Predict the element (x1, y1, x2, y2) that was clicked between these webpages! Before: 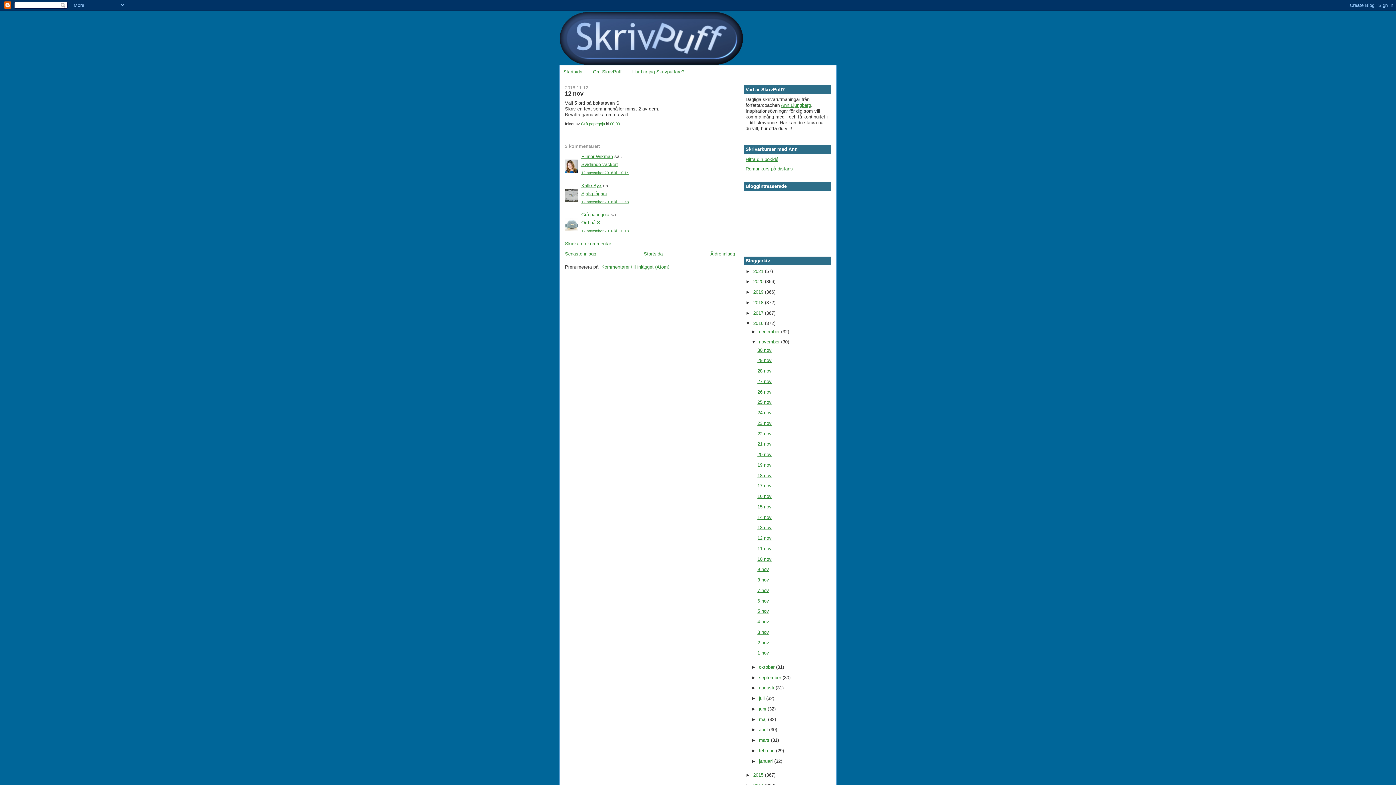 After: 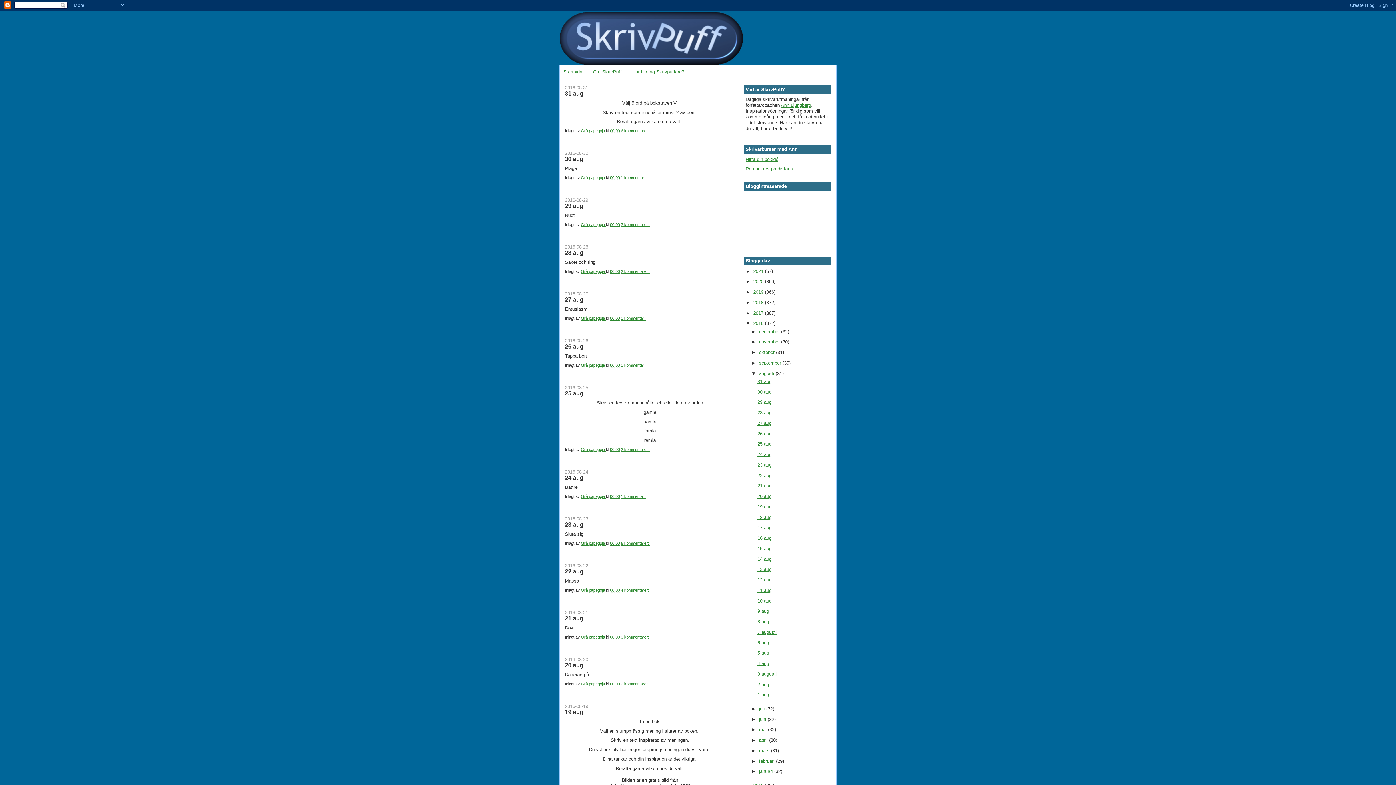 Action: label: augusti  bbox: (759, 685, 775, 691)